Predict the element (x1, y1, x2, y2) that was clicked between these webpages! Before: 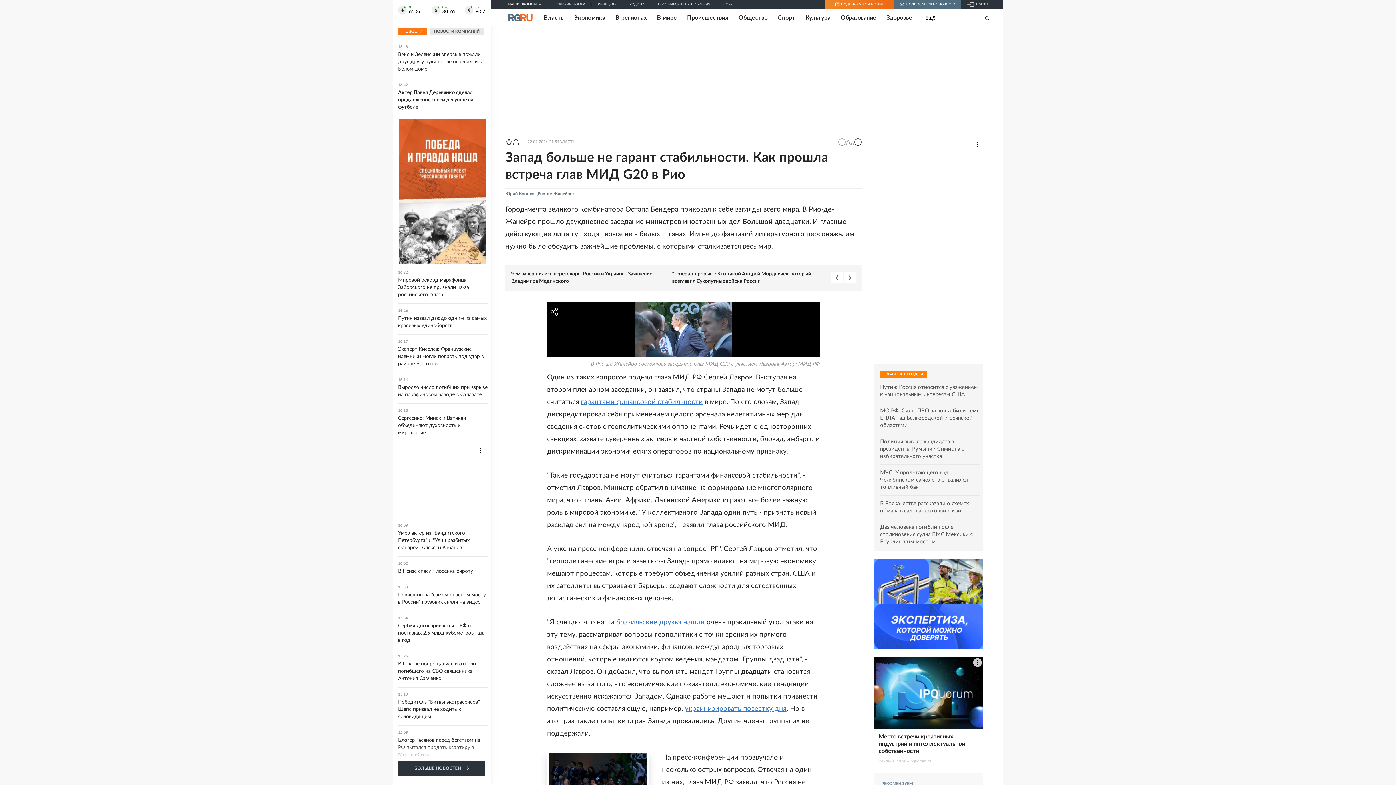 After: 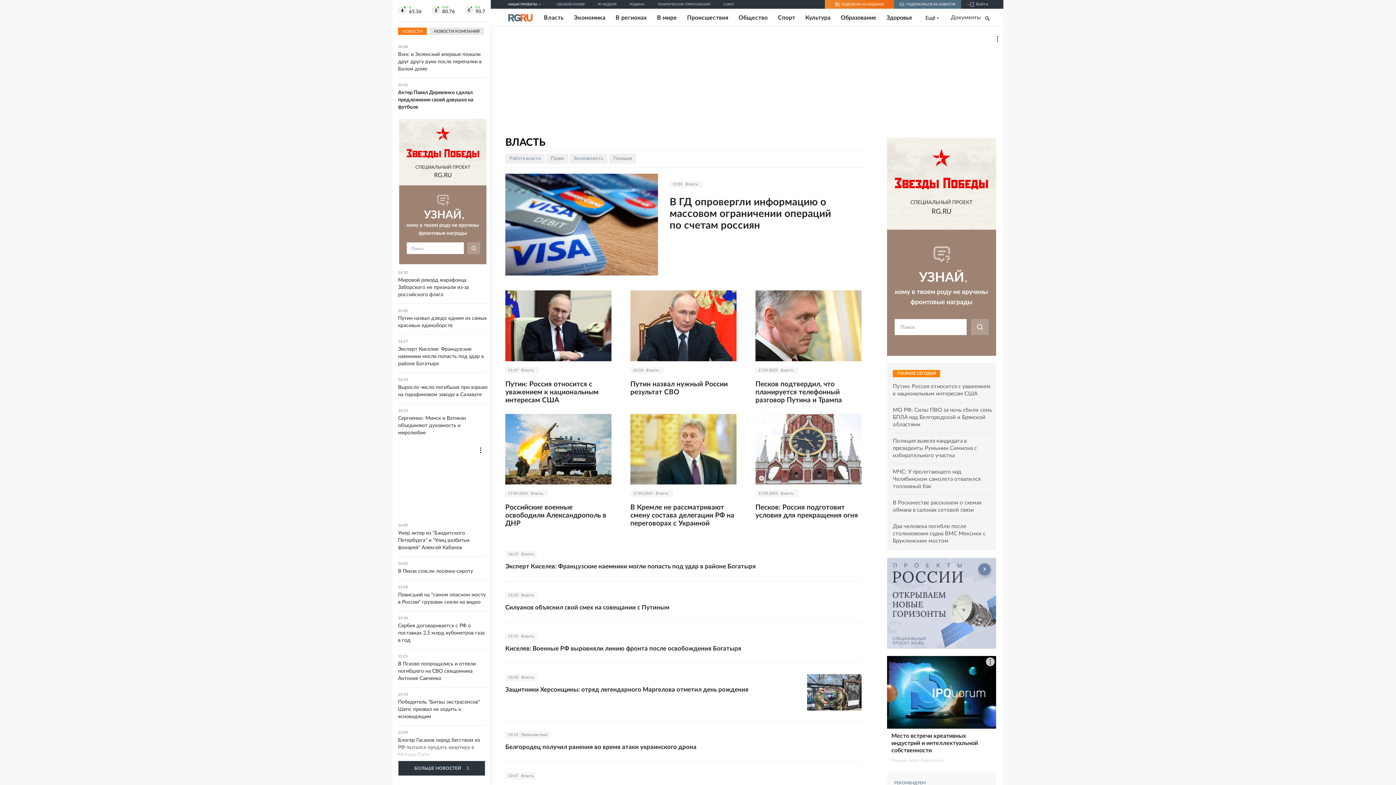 Action: label: ВЛАСТЬ bbox: (559, 138, 575, 145)